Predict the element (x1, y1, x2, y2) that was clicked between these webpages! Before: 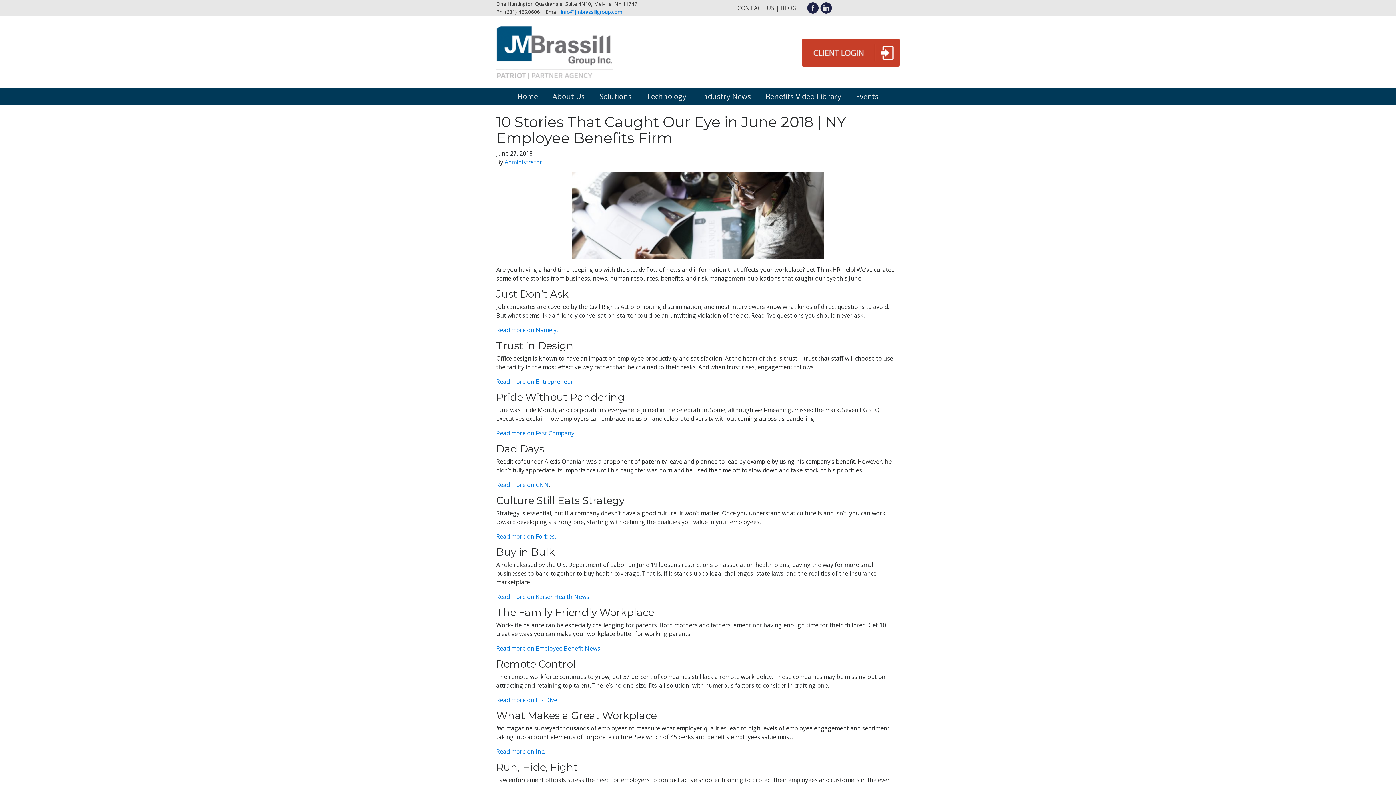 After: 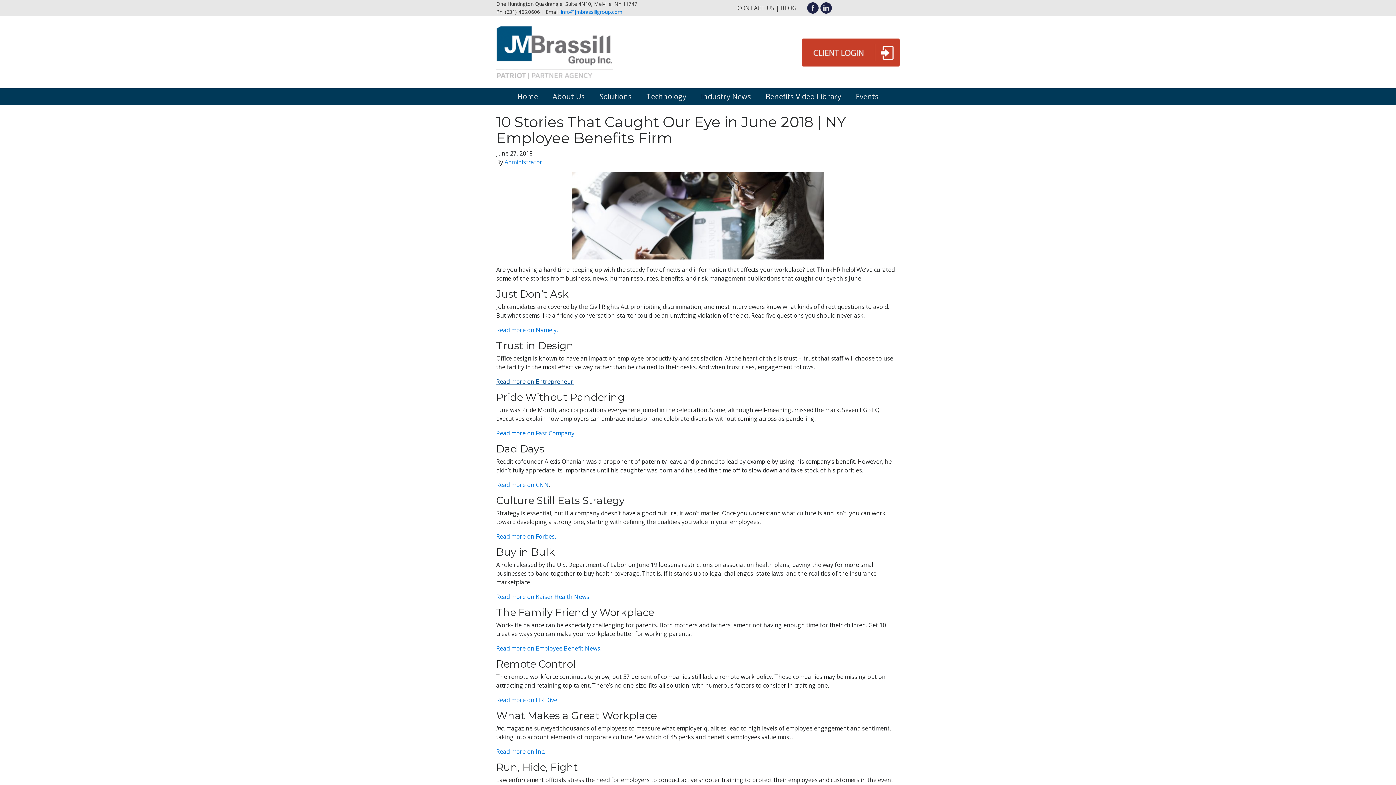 Action: bbox: (496, 377, 574, 385) label: Read more on Entrepreneur.